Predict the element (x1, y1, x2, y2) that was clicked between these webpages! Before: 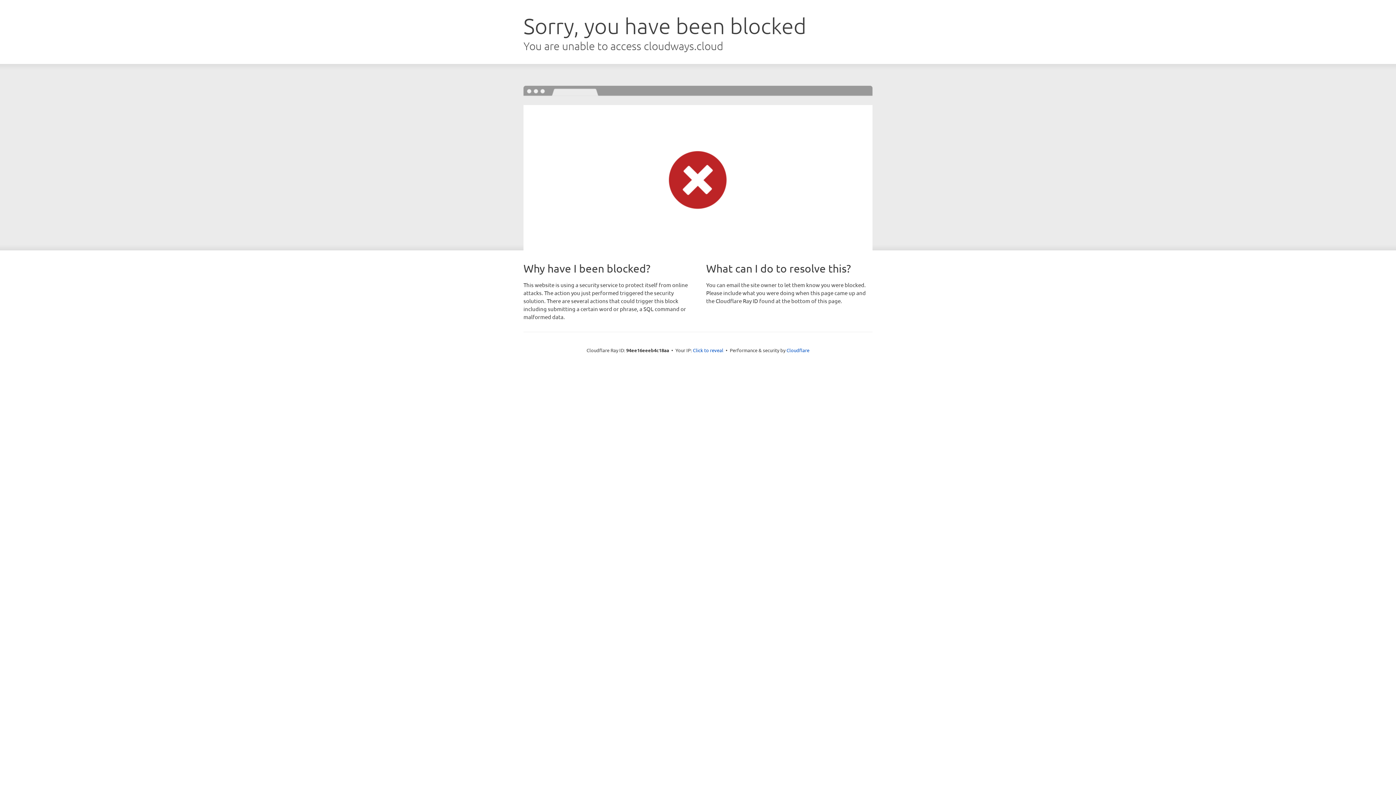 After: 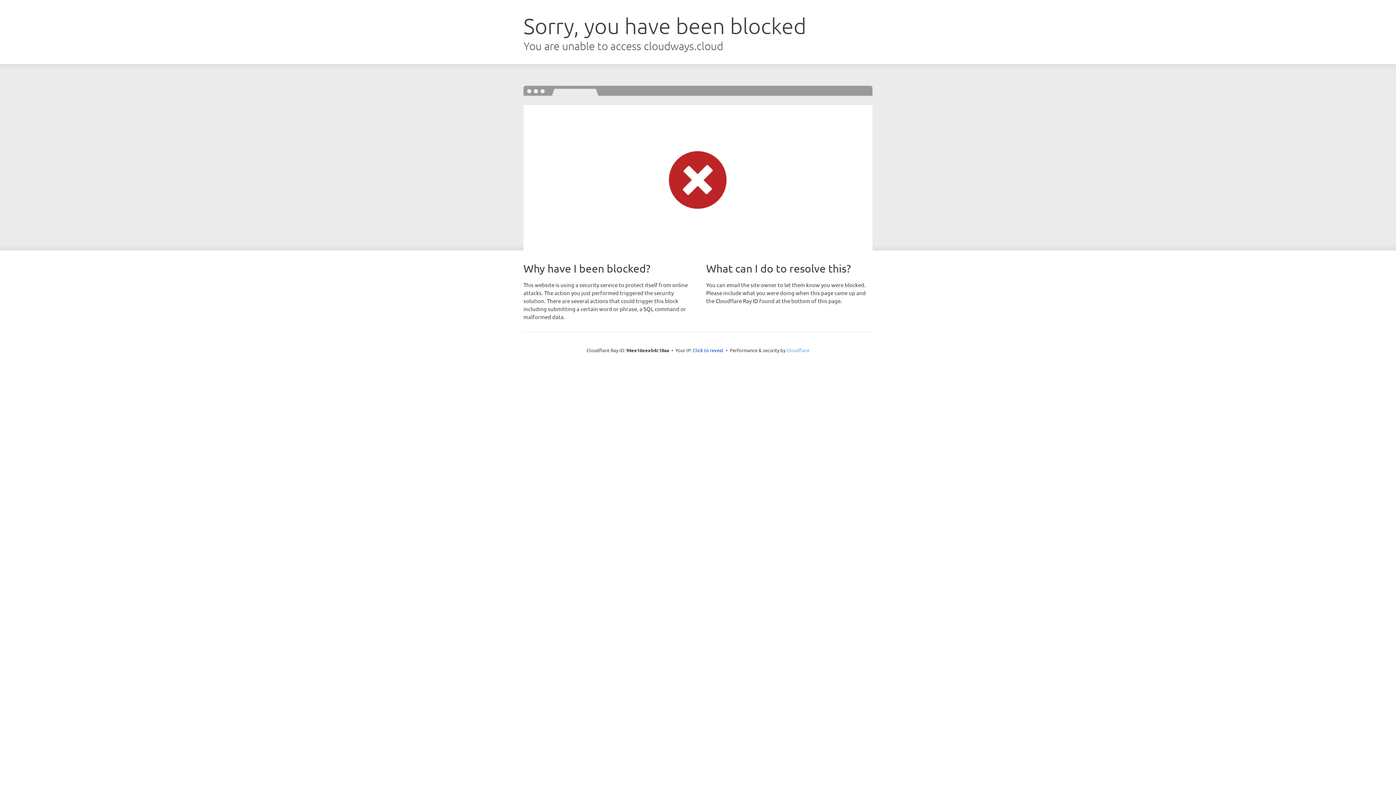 Action: bbox: (786, 347, 809, 353) label: Cloudflare